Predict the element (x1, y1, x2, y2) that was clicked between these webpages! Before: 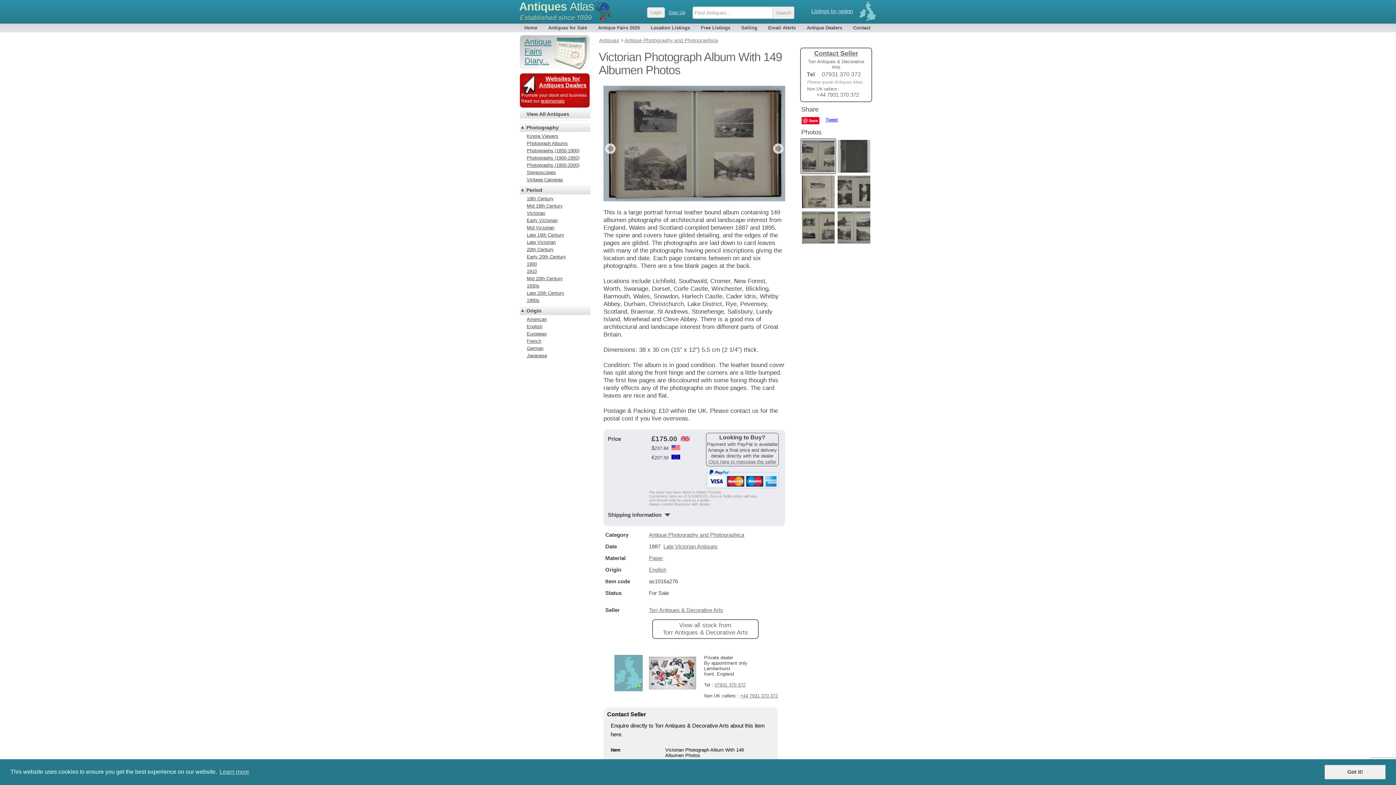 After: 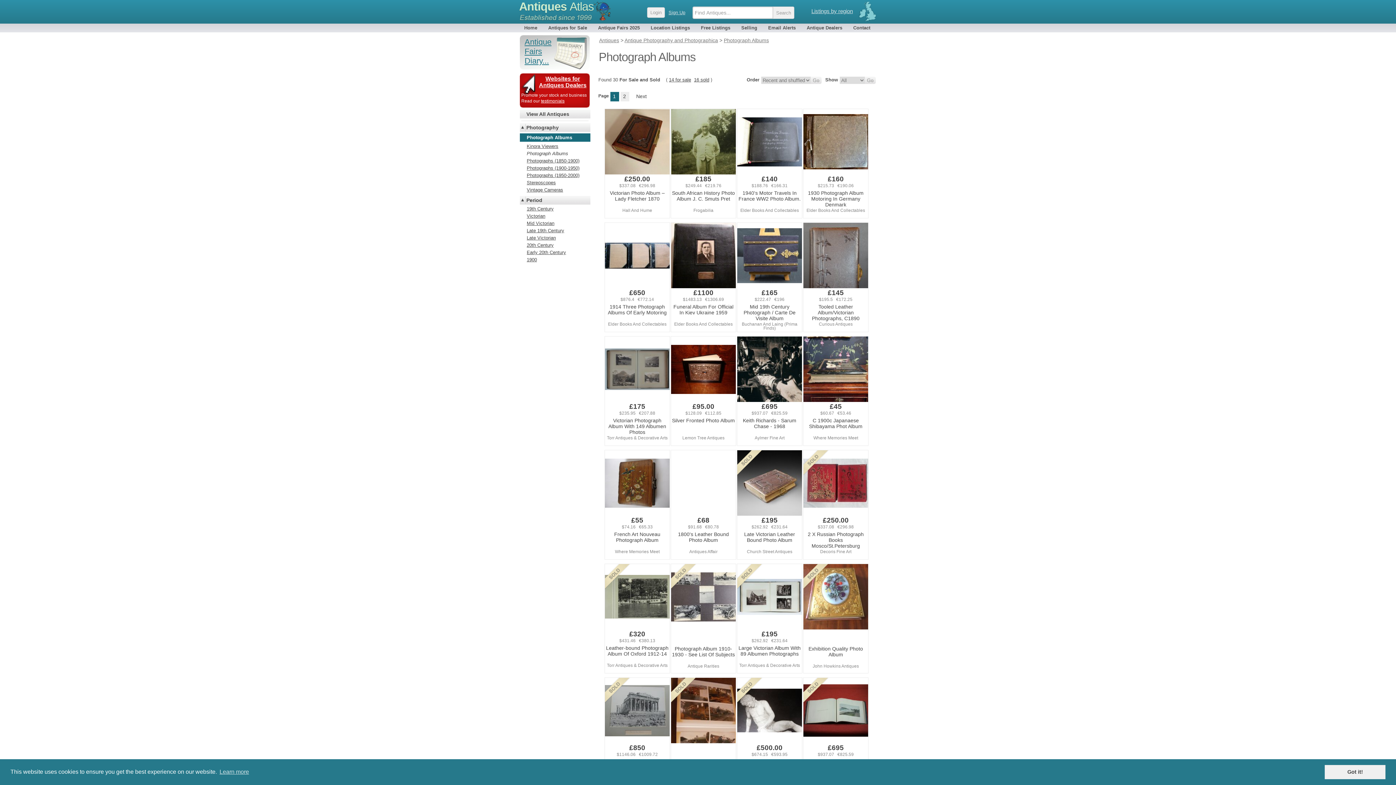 Action: label: Photograph Albums bbox: (520, 140, 590, 146)